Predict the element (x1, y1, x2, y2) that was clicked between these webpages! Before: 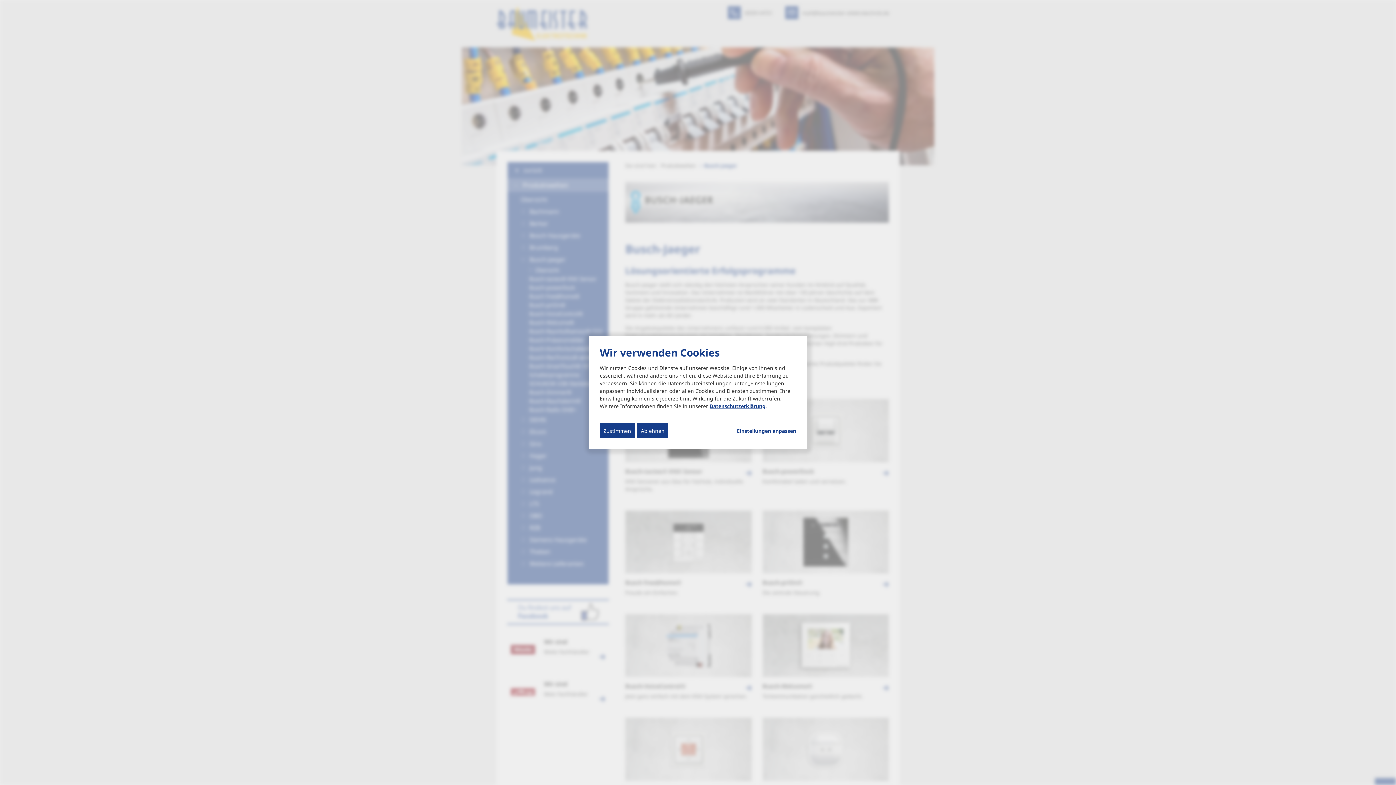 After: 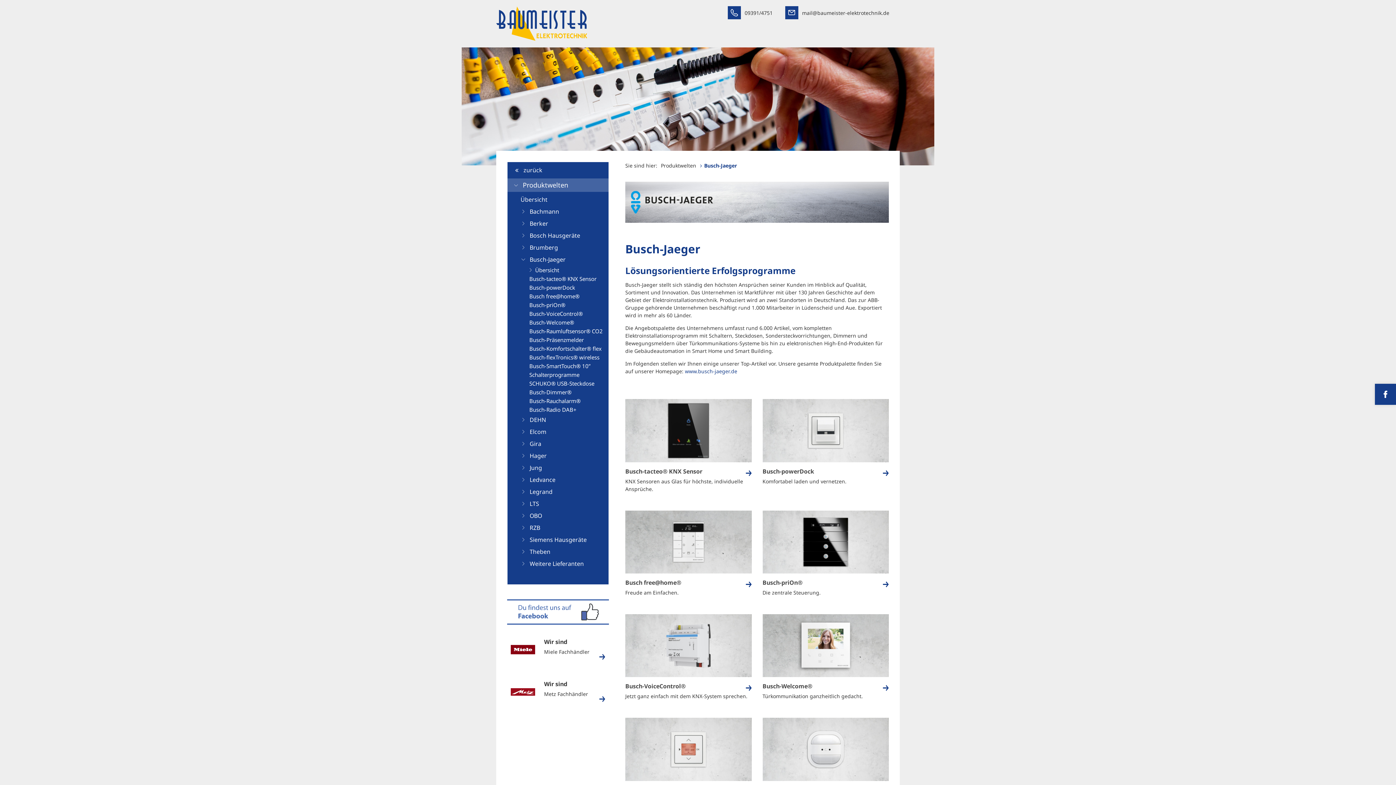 Action: bbox: (600, 423, 634, 438) label: Zustimmen